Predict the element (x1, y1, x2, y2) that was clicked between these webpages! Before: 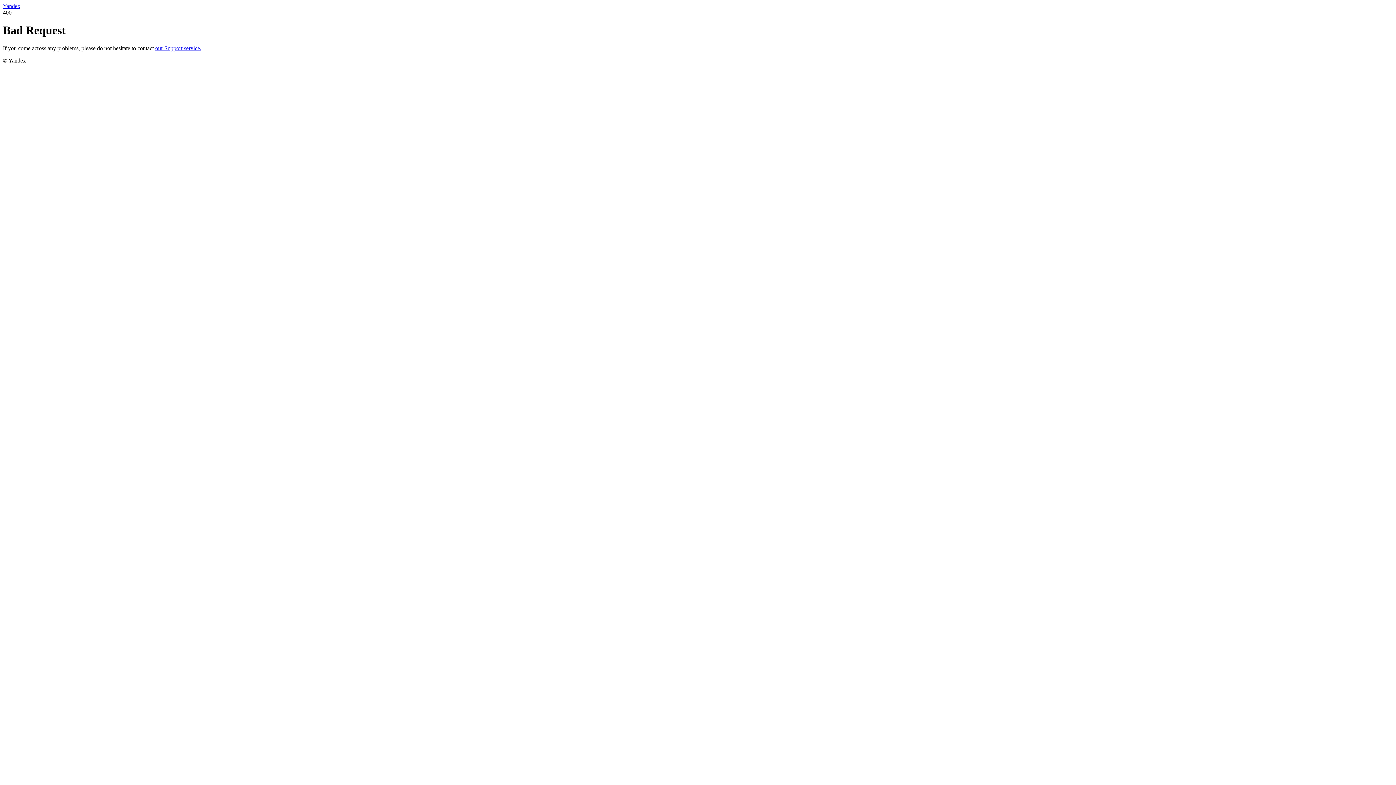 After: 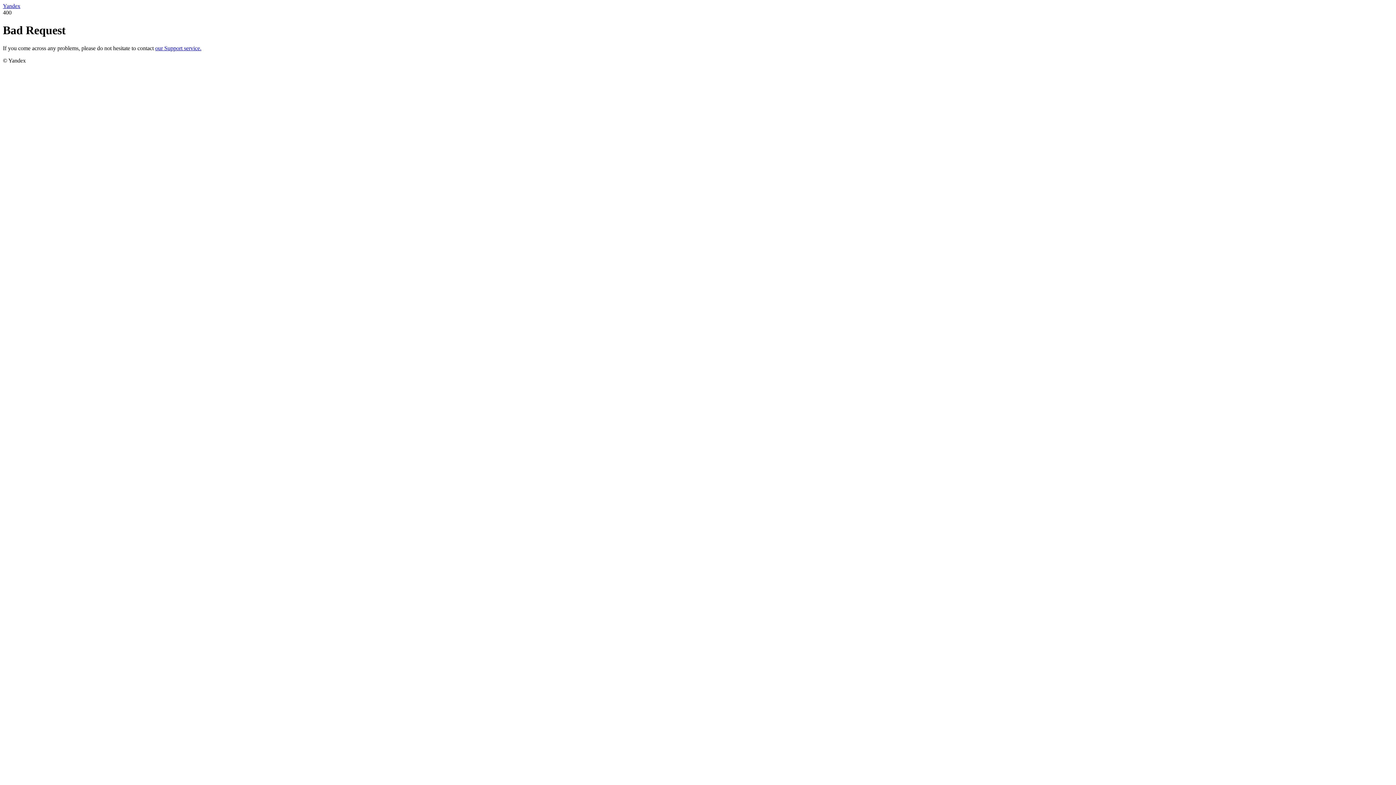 Action: label: Yandex bbox: (2, 2, 20, 9)